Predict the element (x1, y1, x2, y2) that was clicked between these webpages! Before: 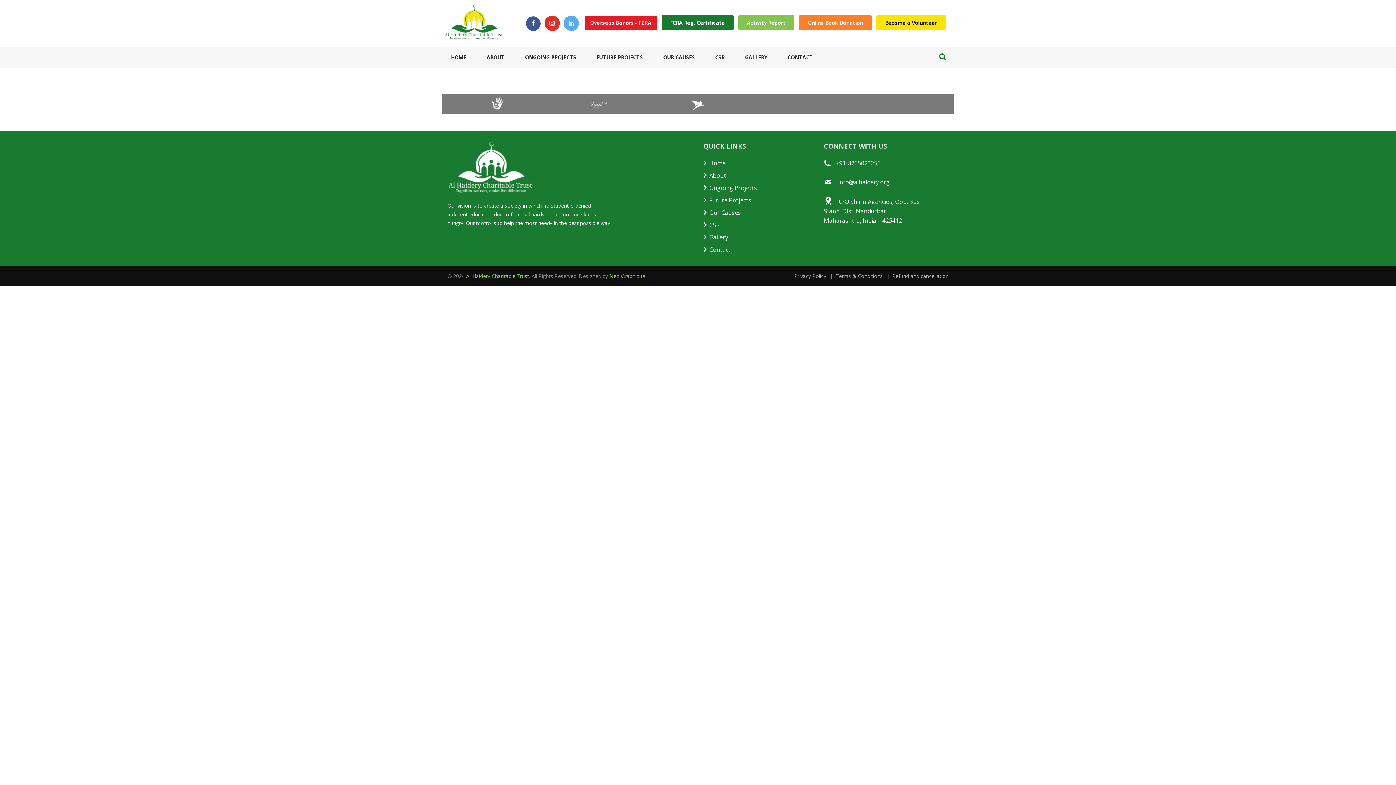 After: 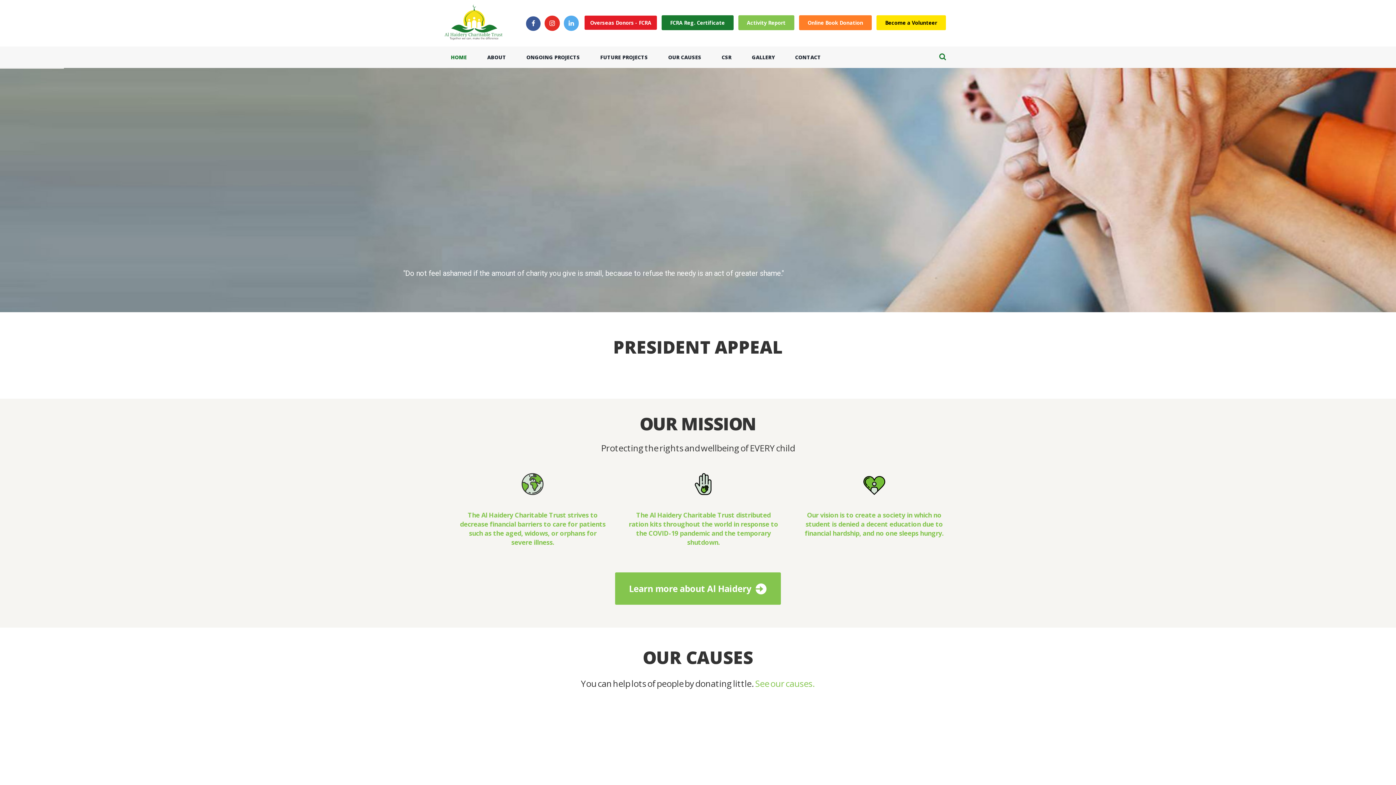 Action: bbox: (709, 159, 725, 167) label: Home